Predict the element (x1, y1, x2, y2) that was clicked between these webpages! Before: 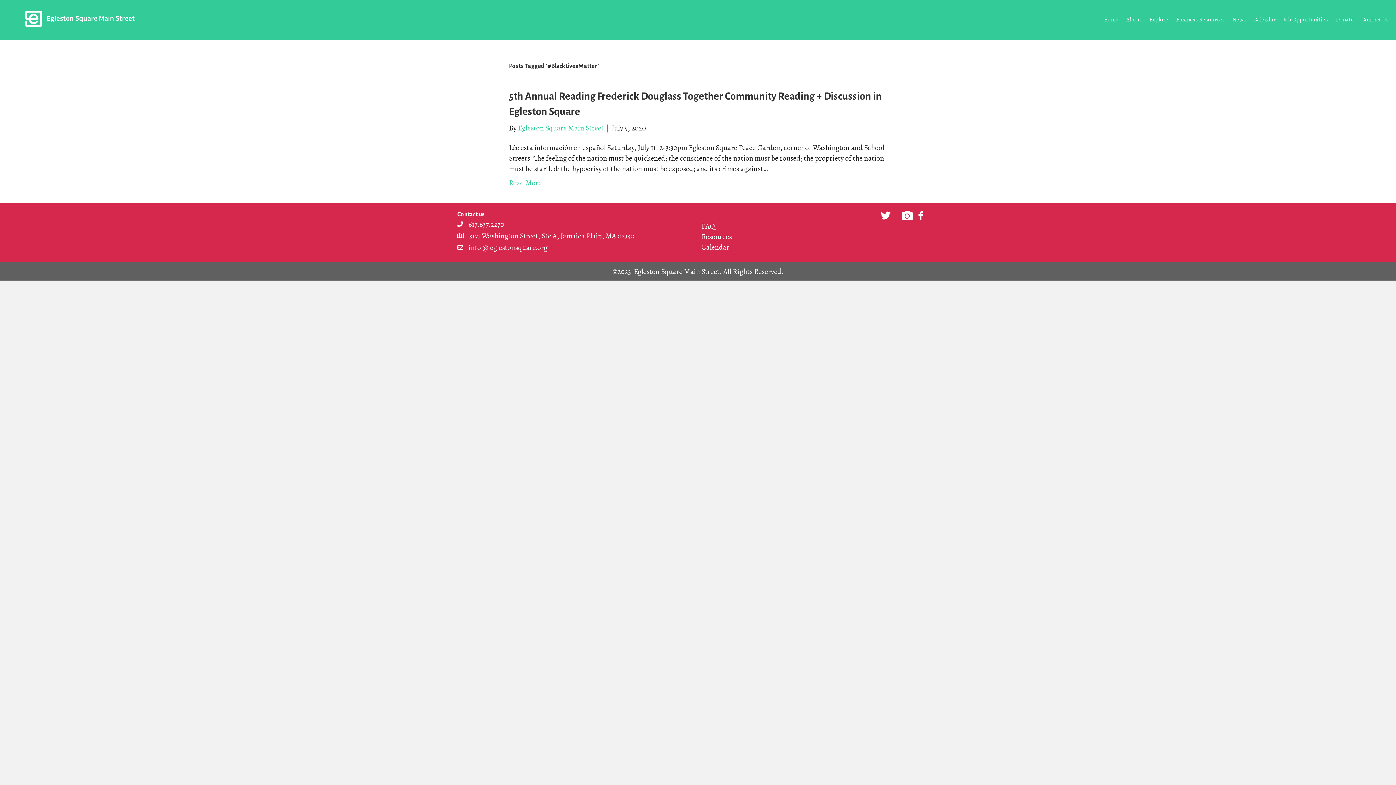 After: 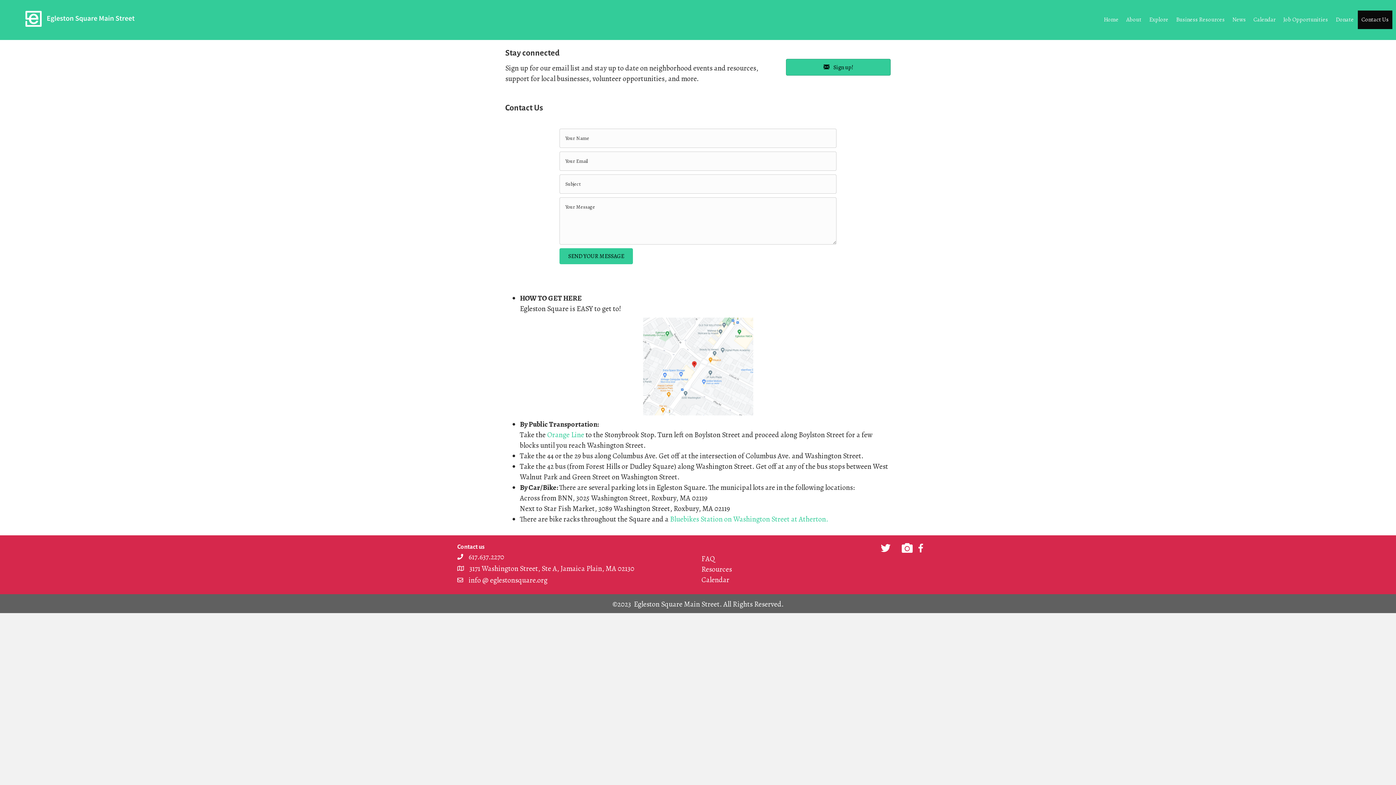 Action: label: Contact Us bbox: (1358, 10, 1392, 29)